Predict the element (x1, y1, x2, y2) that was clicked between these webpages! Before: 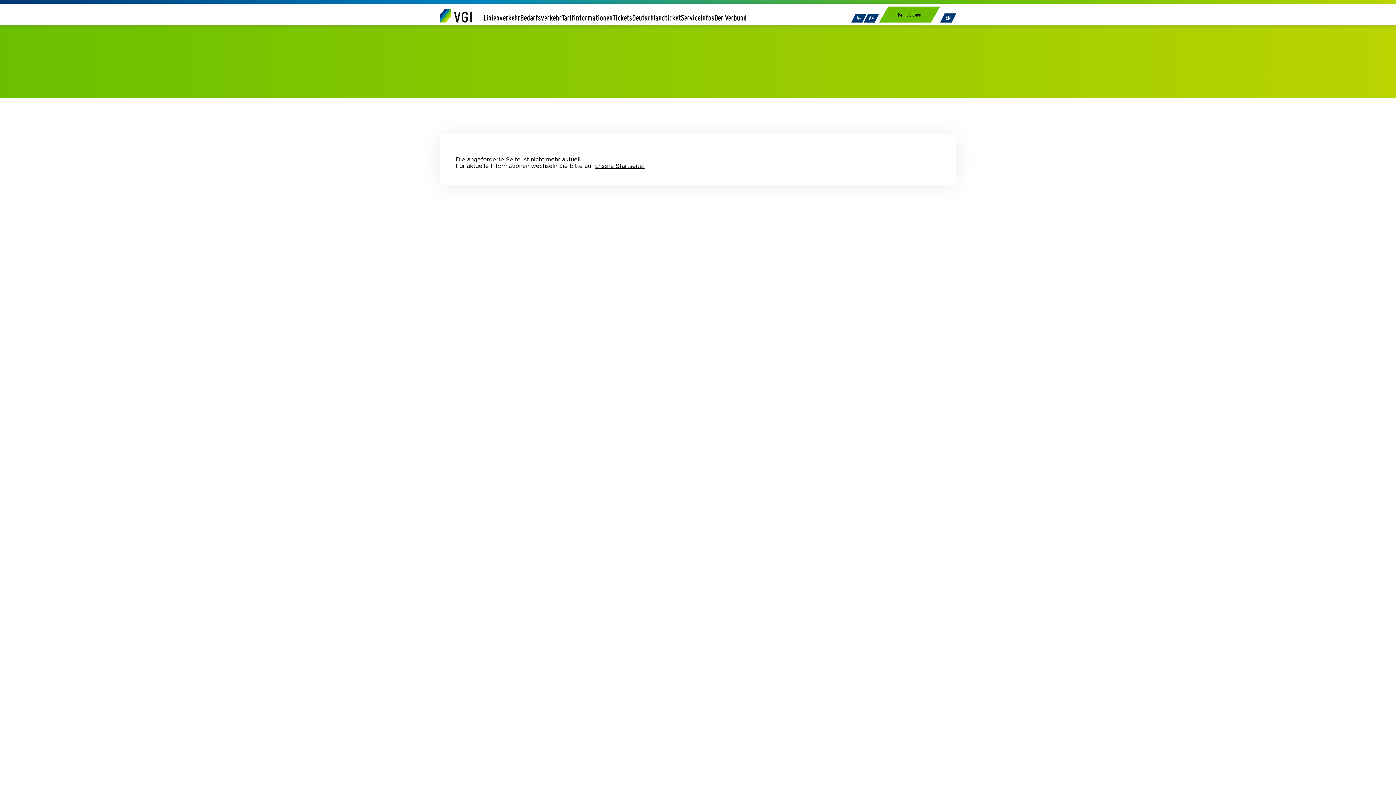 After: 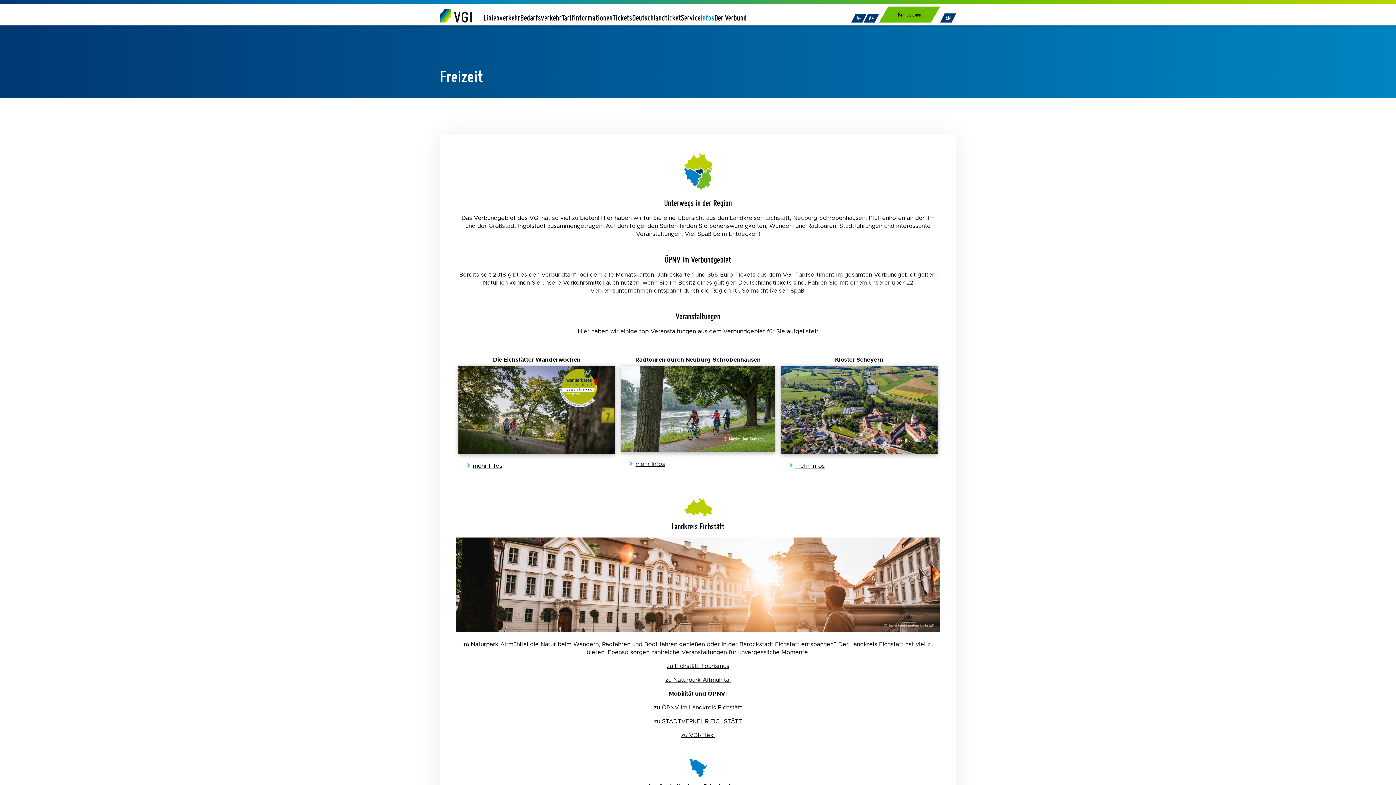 Action: label: Infos bbox: (700, 13, 714, 22)